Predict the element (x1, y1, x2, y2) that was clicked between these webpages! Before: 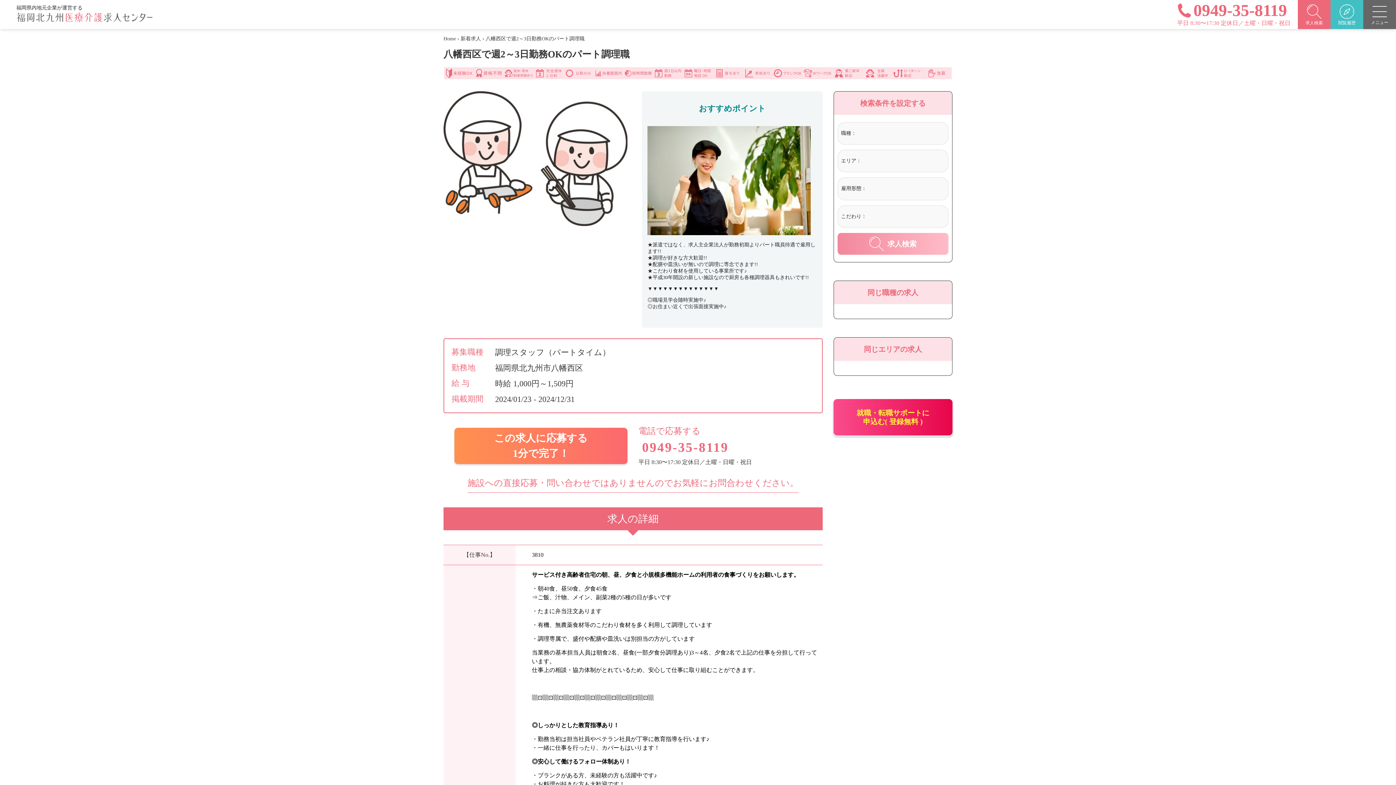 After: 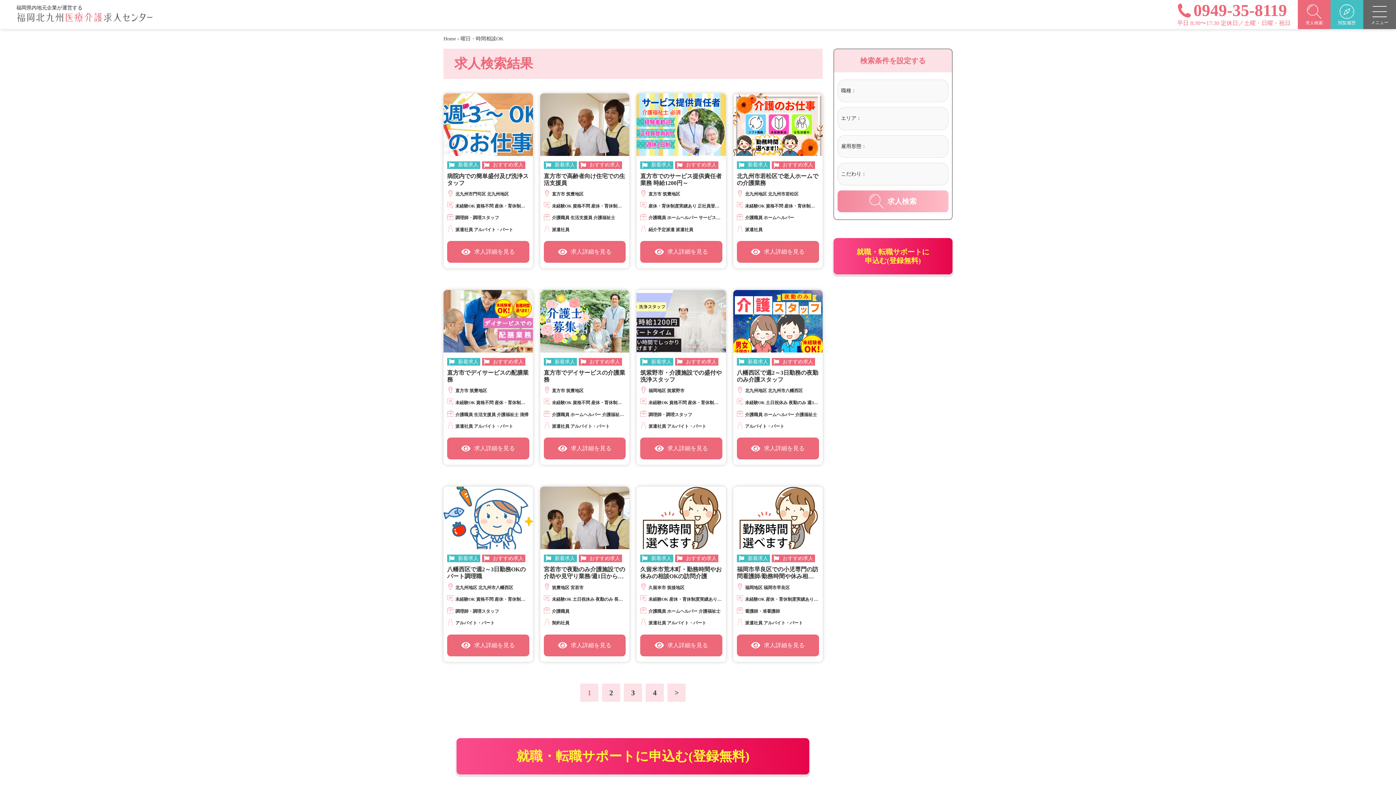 Action: bbox: (683, 67, 713, 80)